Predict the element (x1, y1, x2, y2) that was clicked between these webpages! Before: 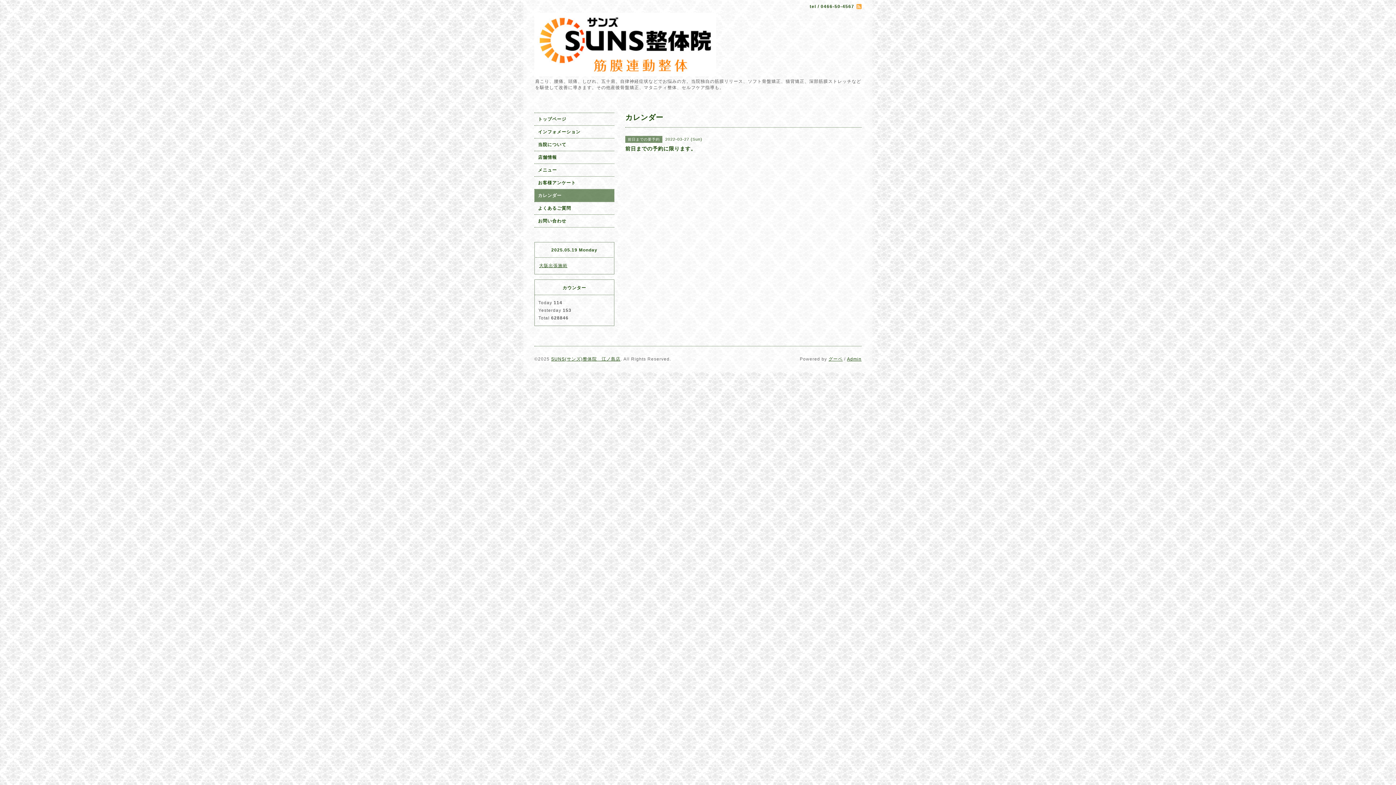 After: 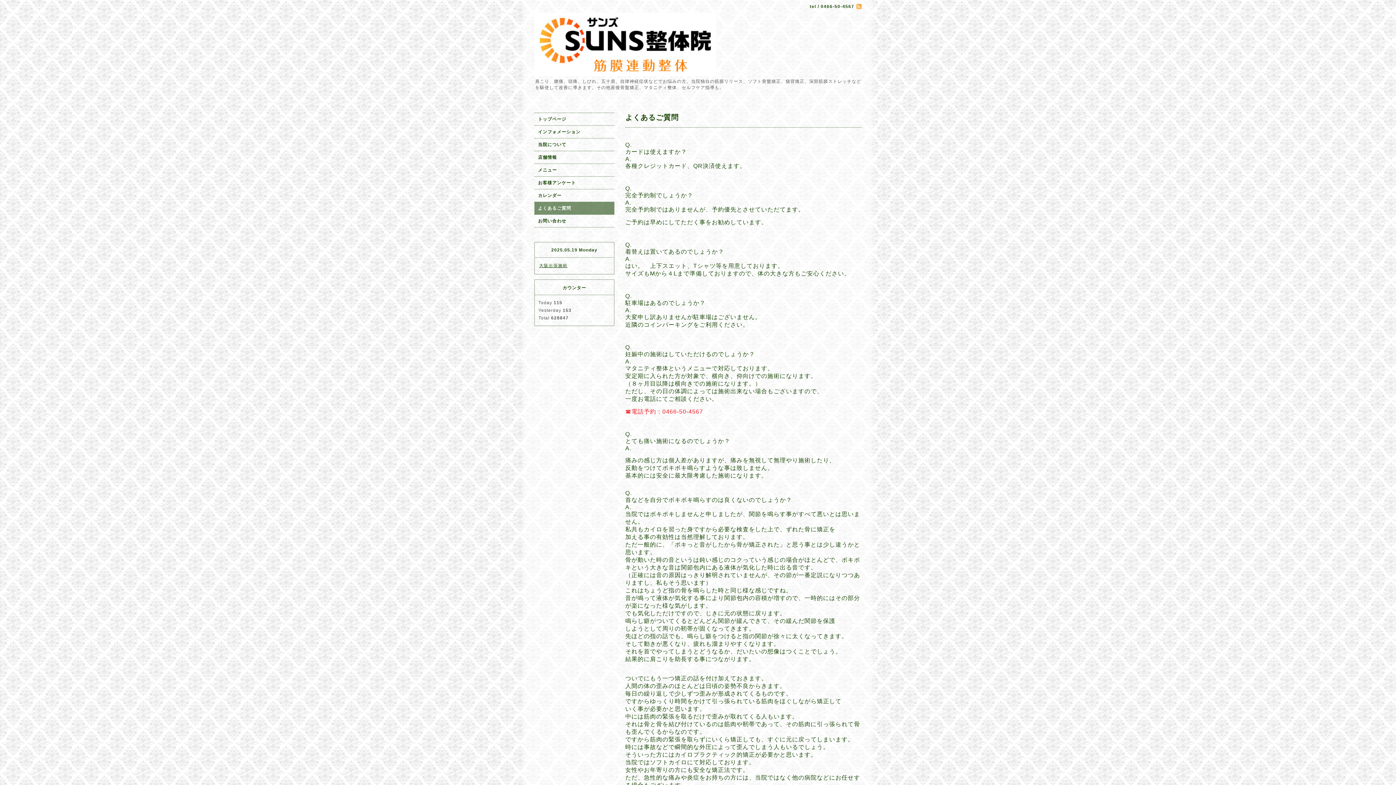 Action: bbox: (534, 202, 614, 214) label: よくあるご質問